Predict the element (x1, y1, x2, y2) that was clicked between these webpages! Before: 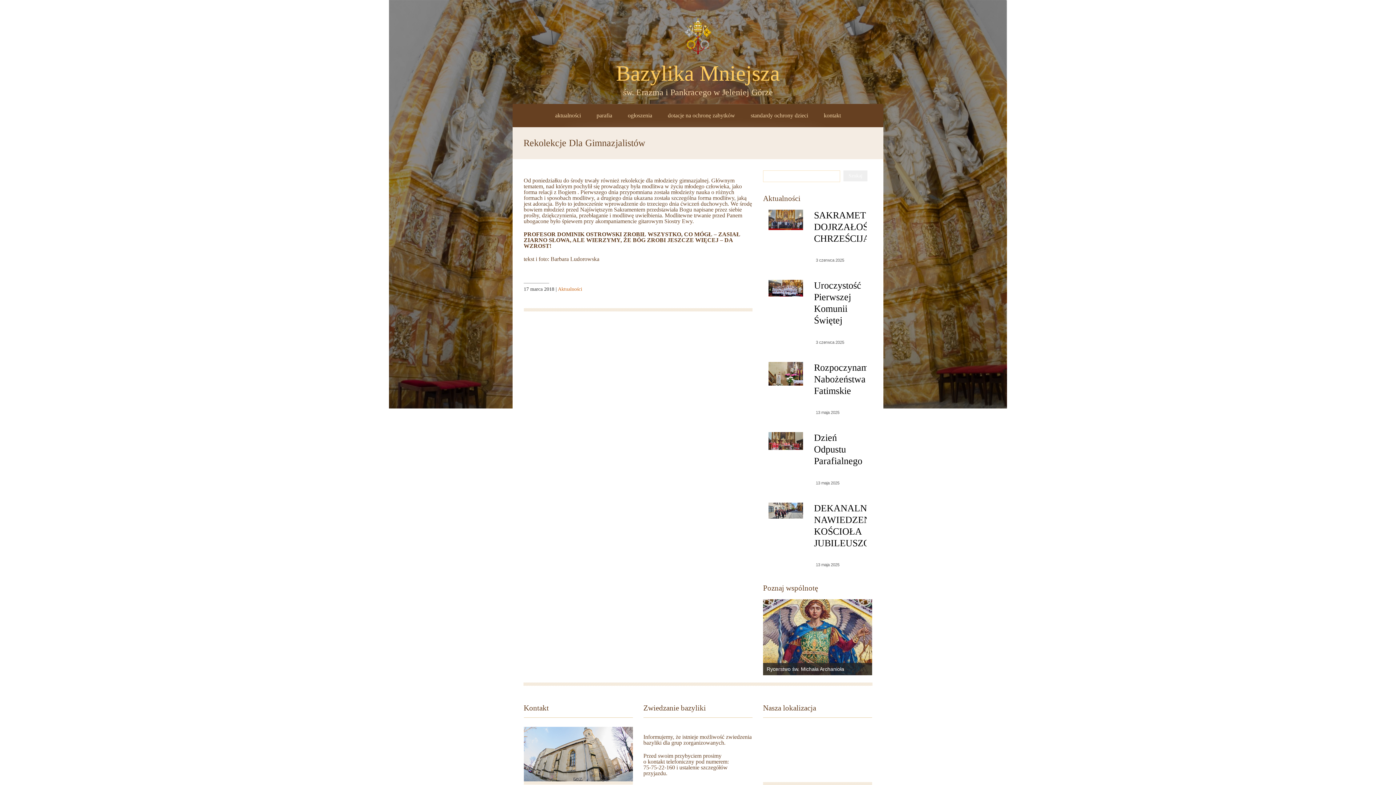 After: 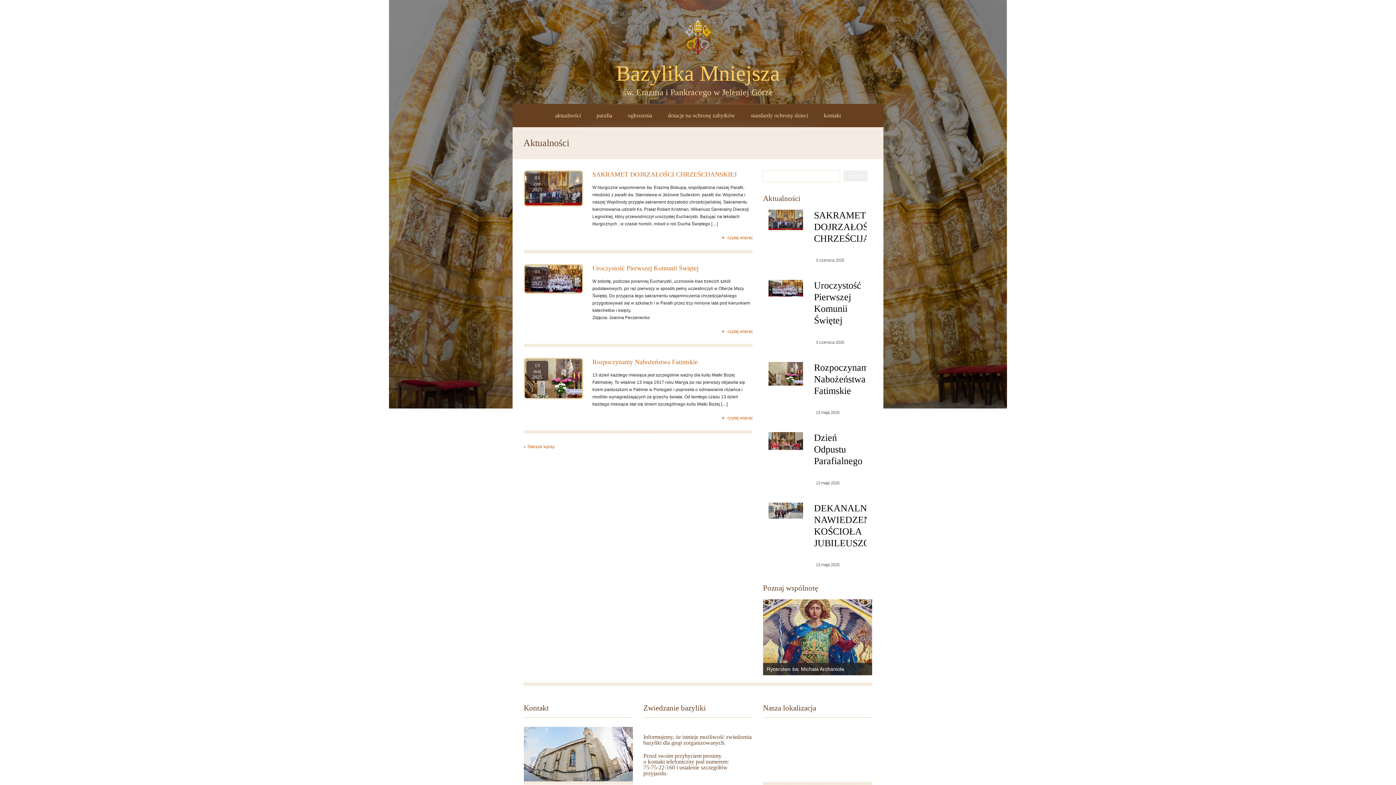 Action: label: Aktualności bbox: (558, 286, 582, 291)